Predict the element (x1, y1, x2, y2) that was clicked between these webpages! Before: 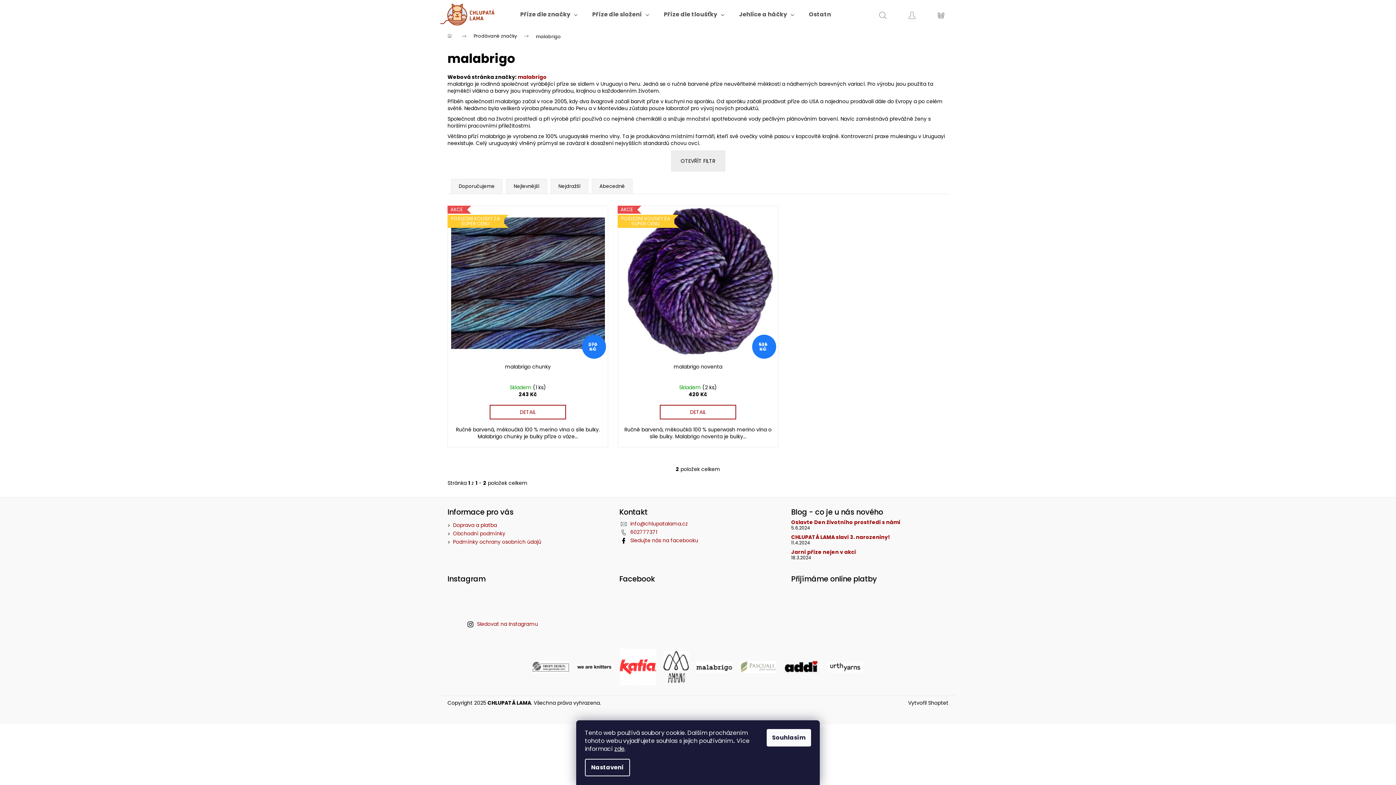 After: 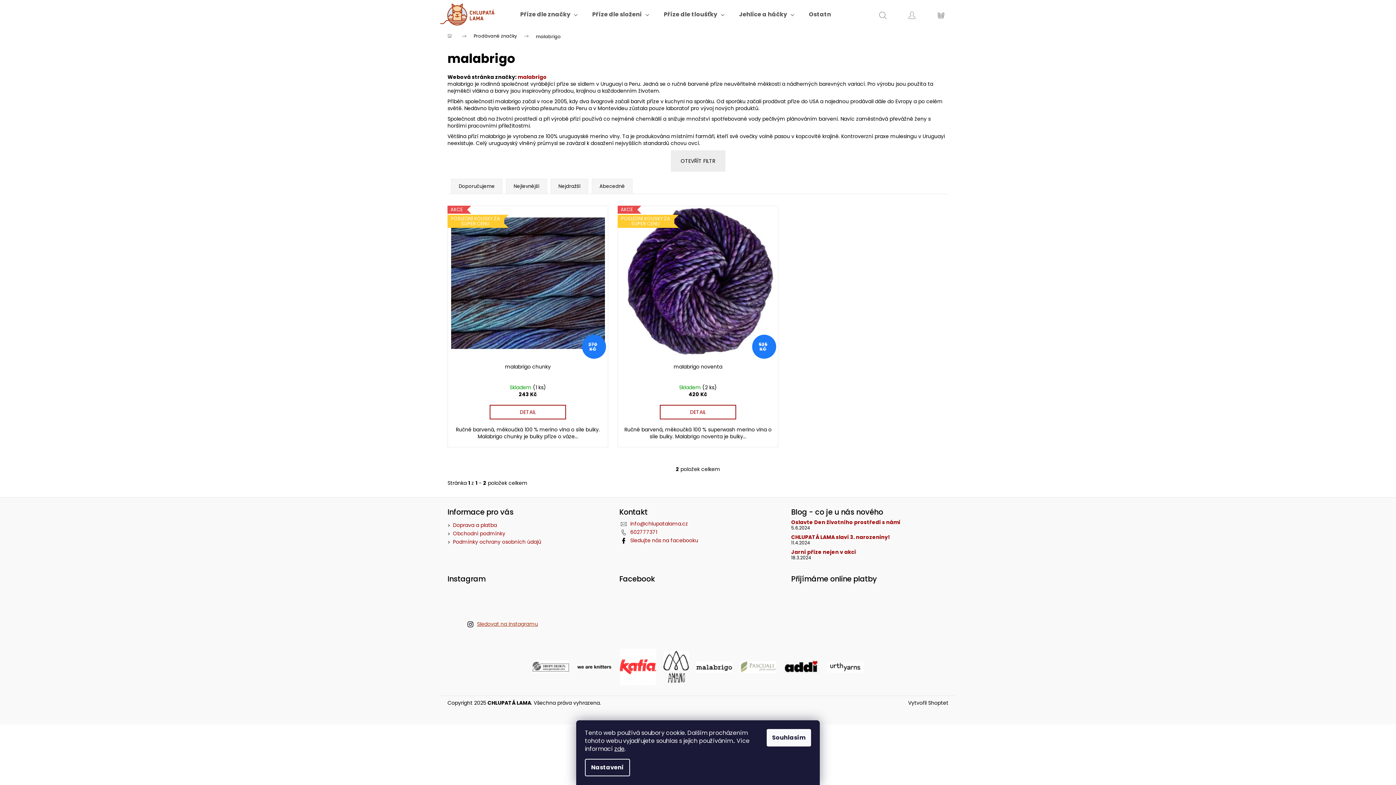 Action: label: Sledovat na Instagramu bbox: (477, 620, 538, 628)